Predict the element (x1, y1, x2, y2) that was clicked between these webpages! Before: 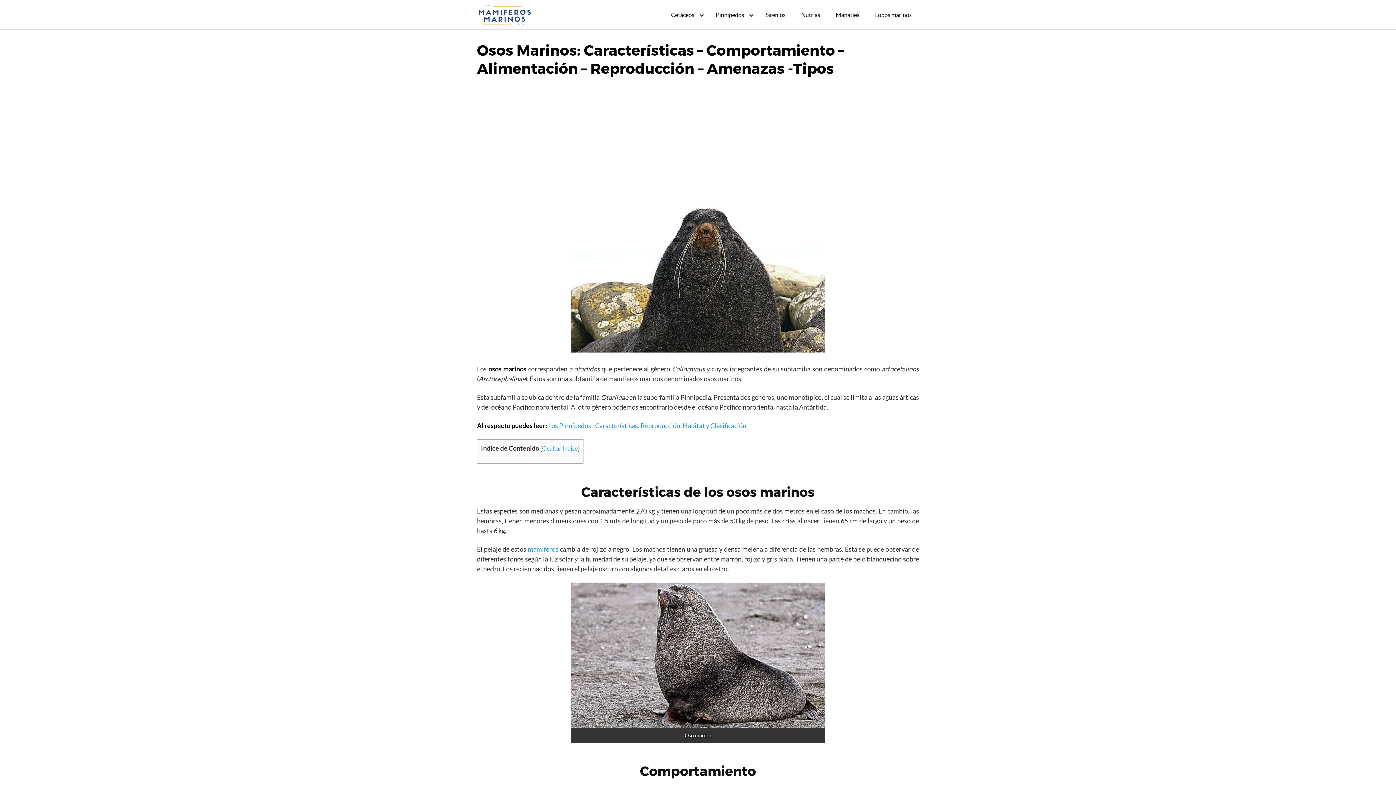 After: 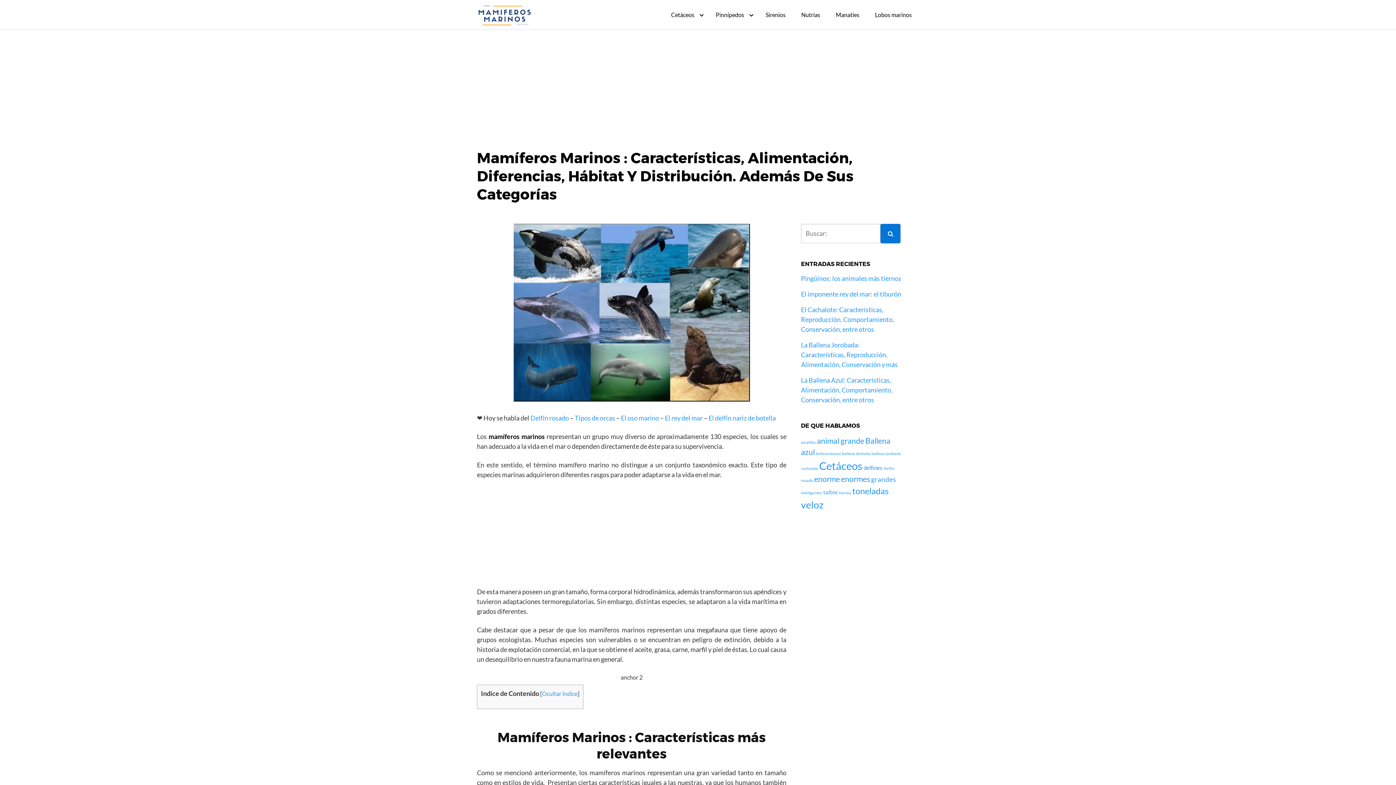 Action: bbox: (477, 2, 531, 26)